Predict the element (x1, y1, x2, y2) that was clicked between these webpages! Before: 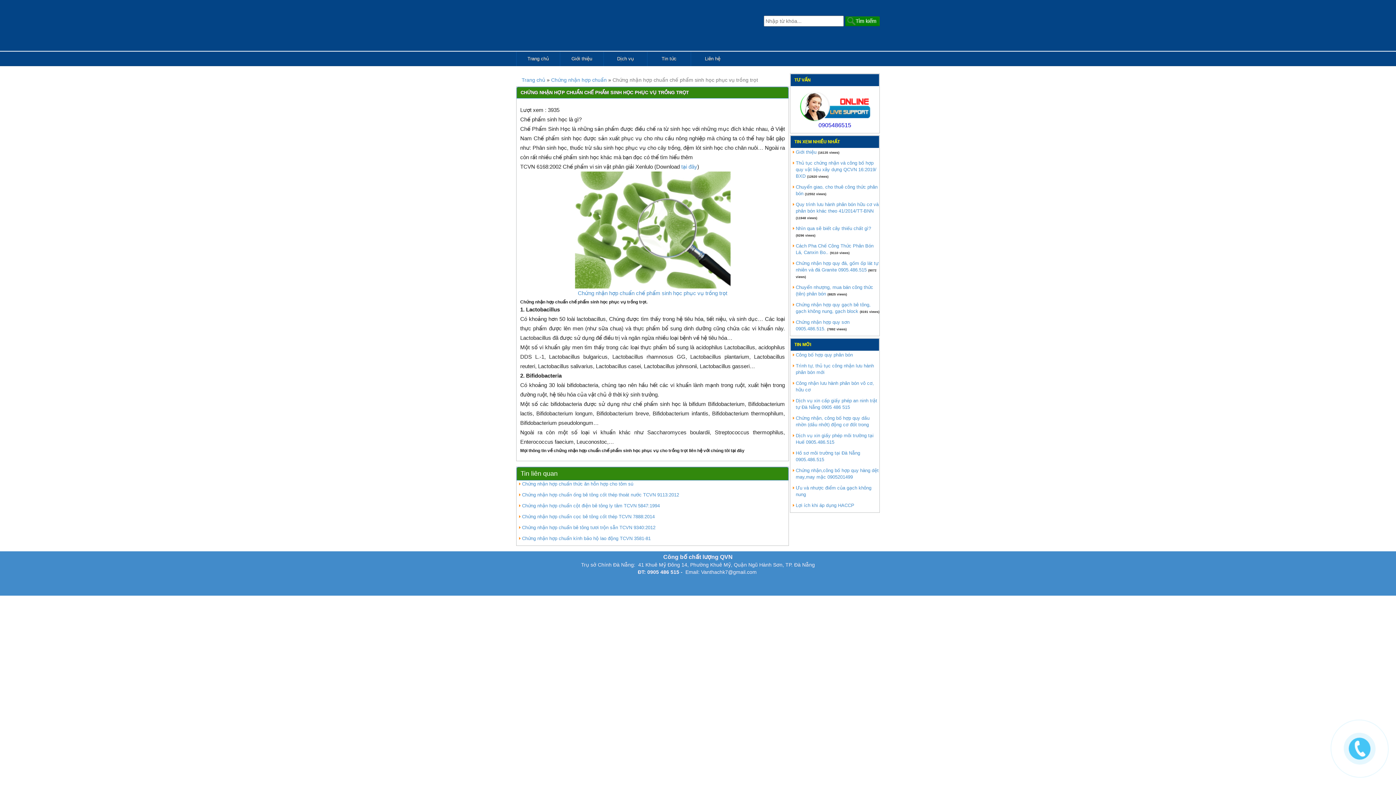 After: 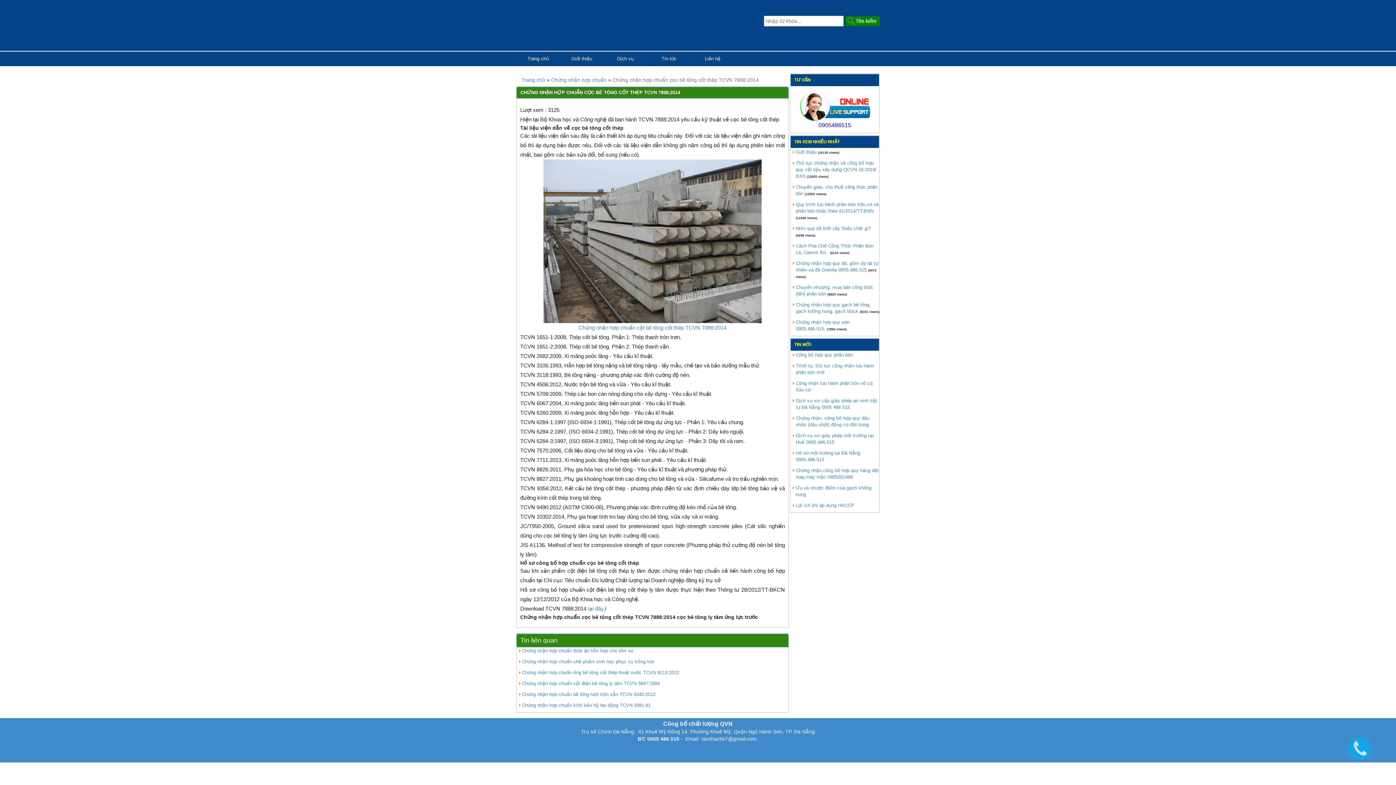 Action: label: Chứng nhận hợp chuẩn cọc bê tông cốt thép TCVN 7888:2014 bbox: (522, 514, 654, 519)